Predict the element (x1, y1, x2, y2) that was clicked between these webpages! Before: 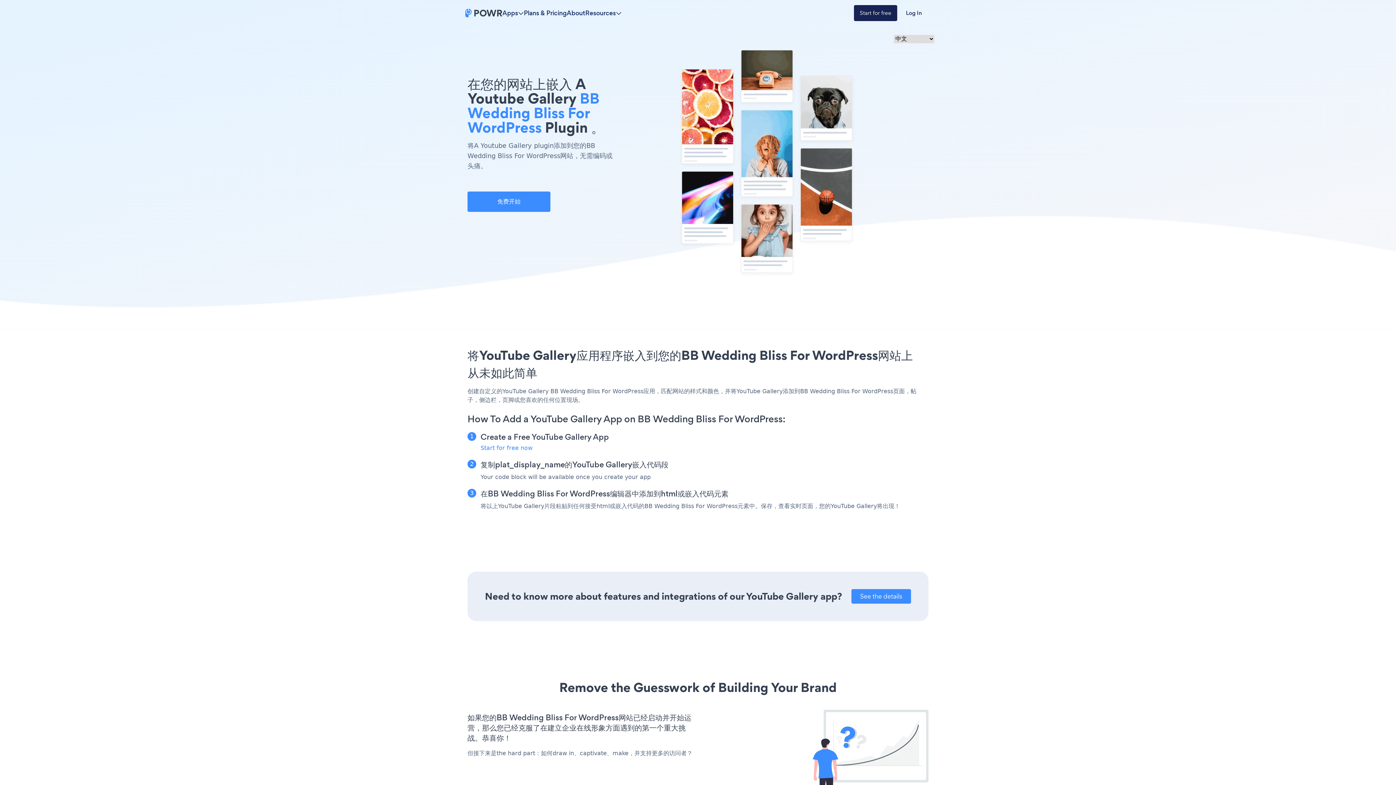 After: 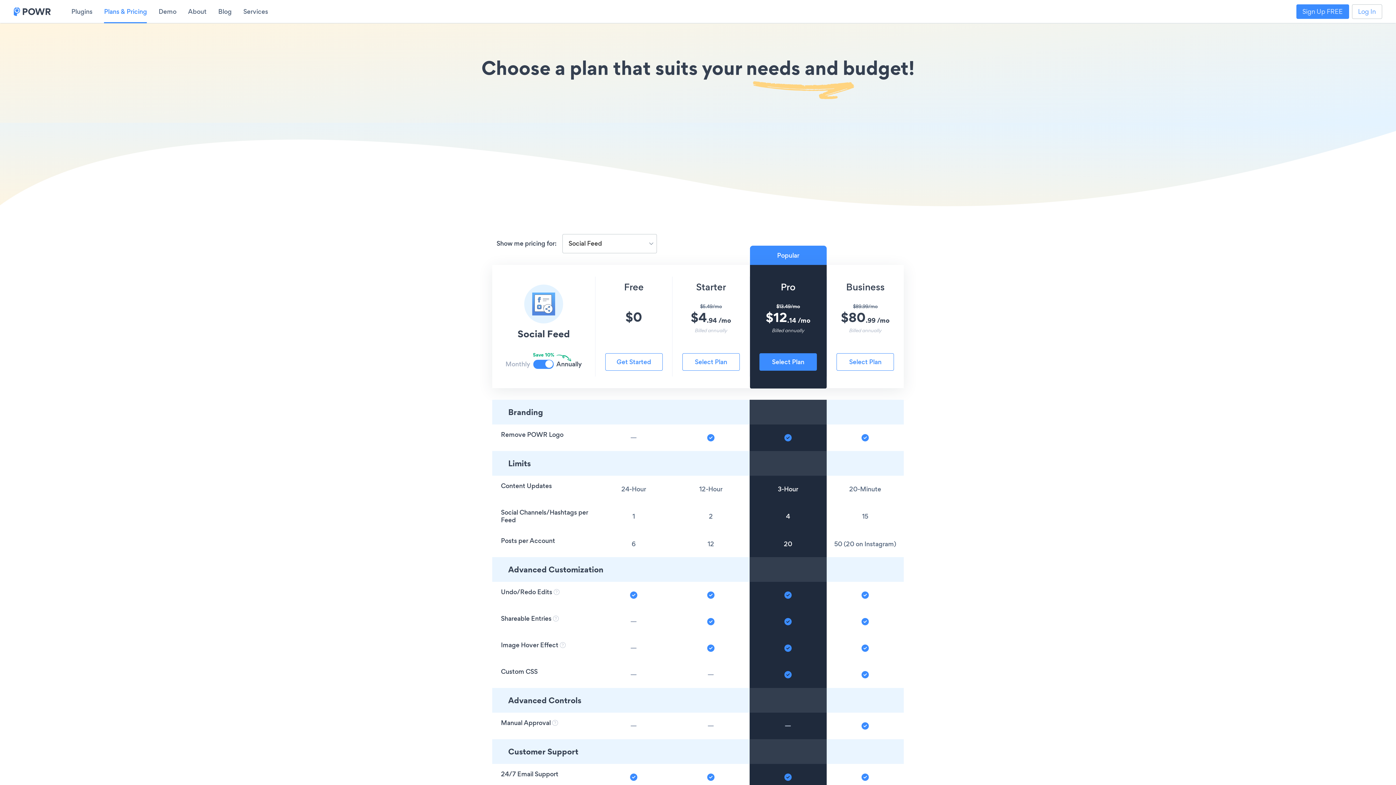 Action: label: Plans & Pricing bbox: (524, 8, 566, 17)